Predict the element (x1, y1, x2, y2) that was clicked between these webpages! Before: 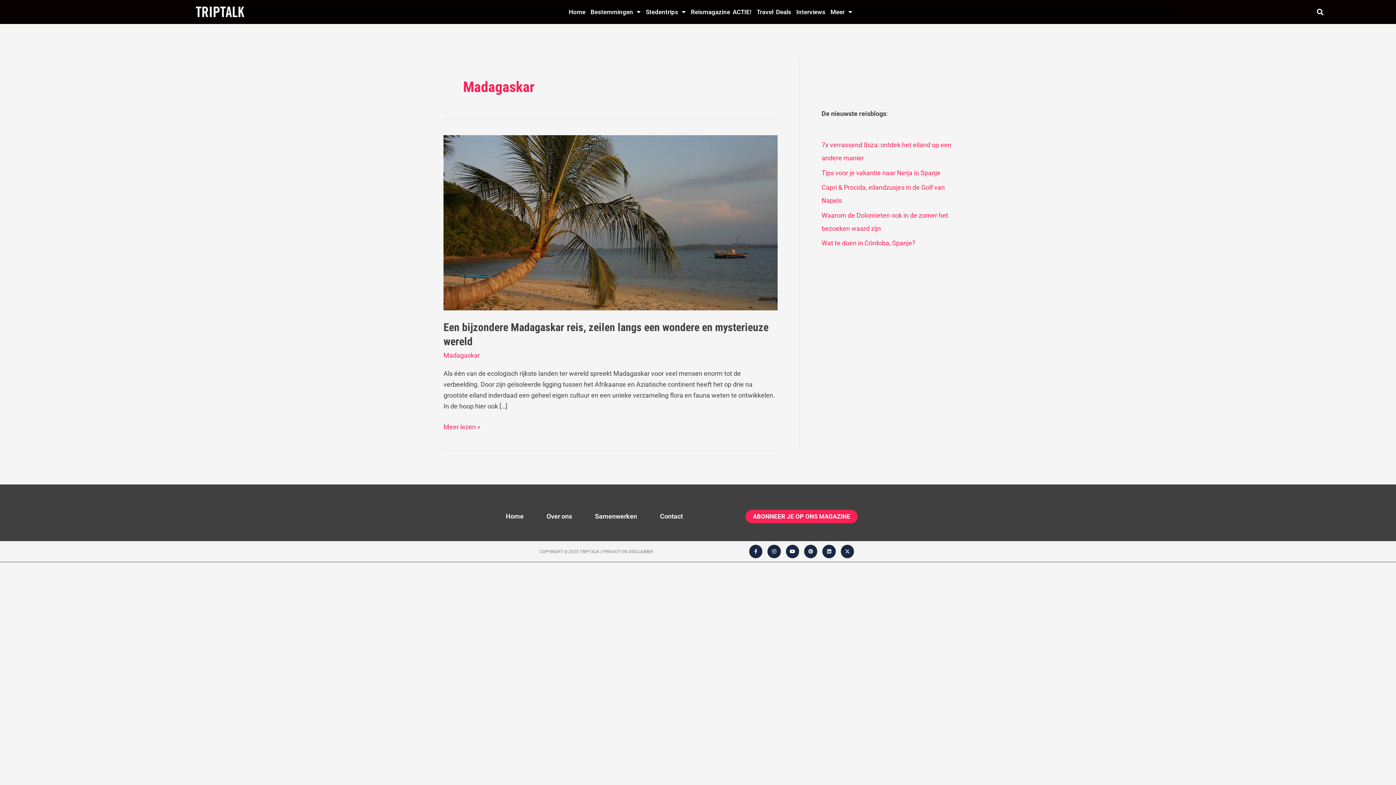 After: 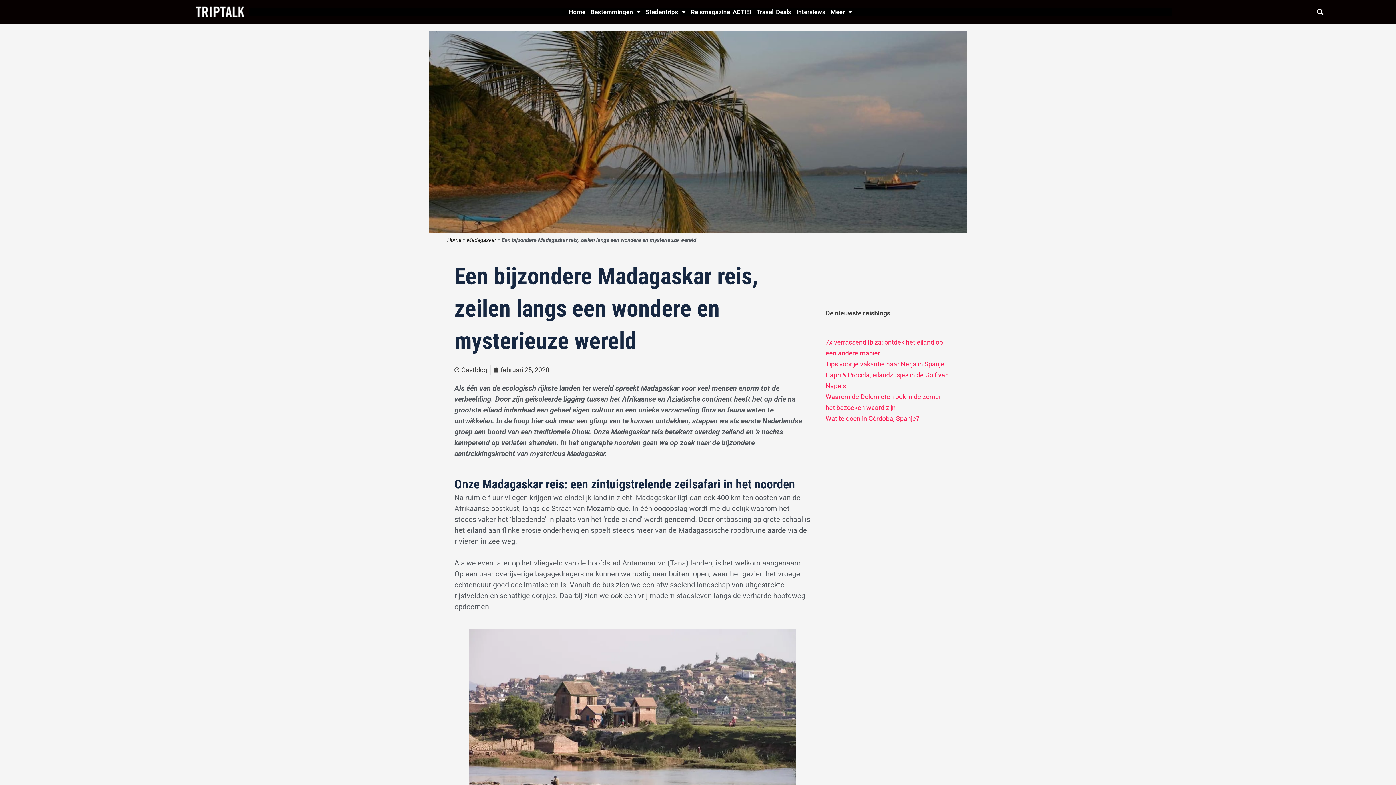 Action: label: Lees: Een bijzondere Madagaskar reis, zeilen langs een wondere  en mysterieuze wereld bbox: (443, 218, 777, 226)